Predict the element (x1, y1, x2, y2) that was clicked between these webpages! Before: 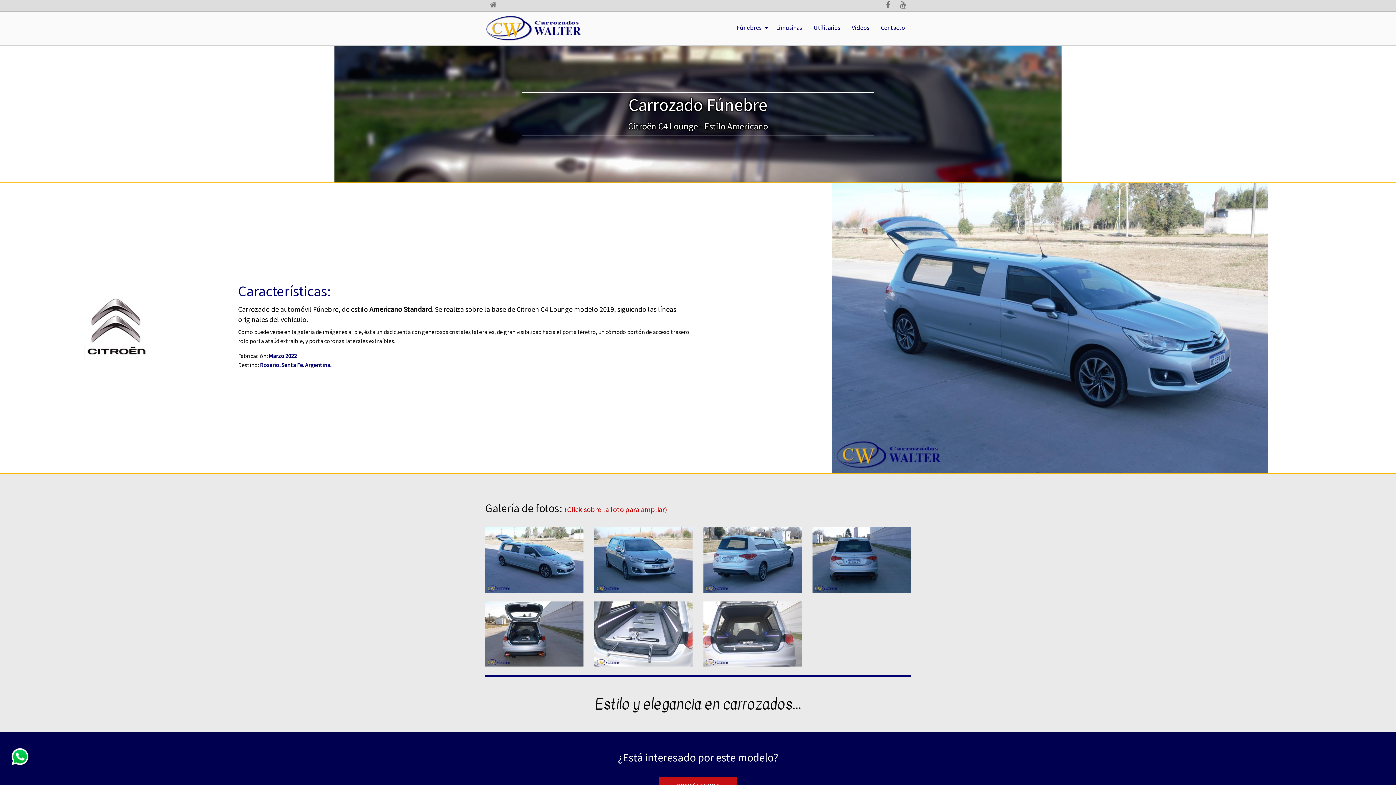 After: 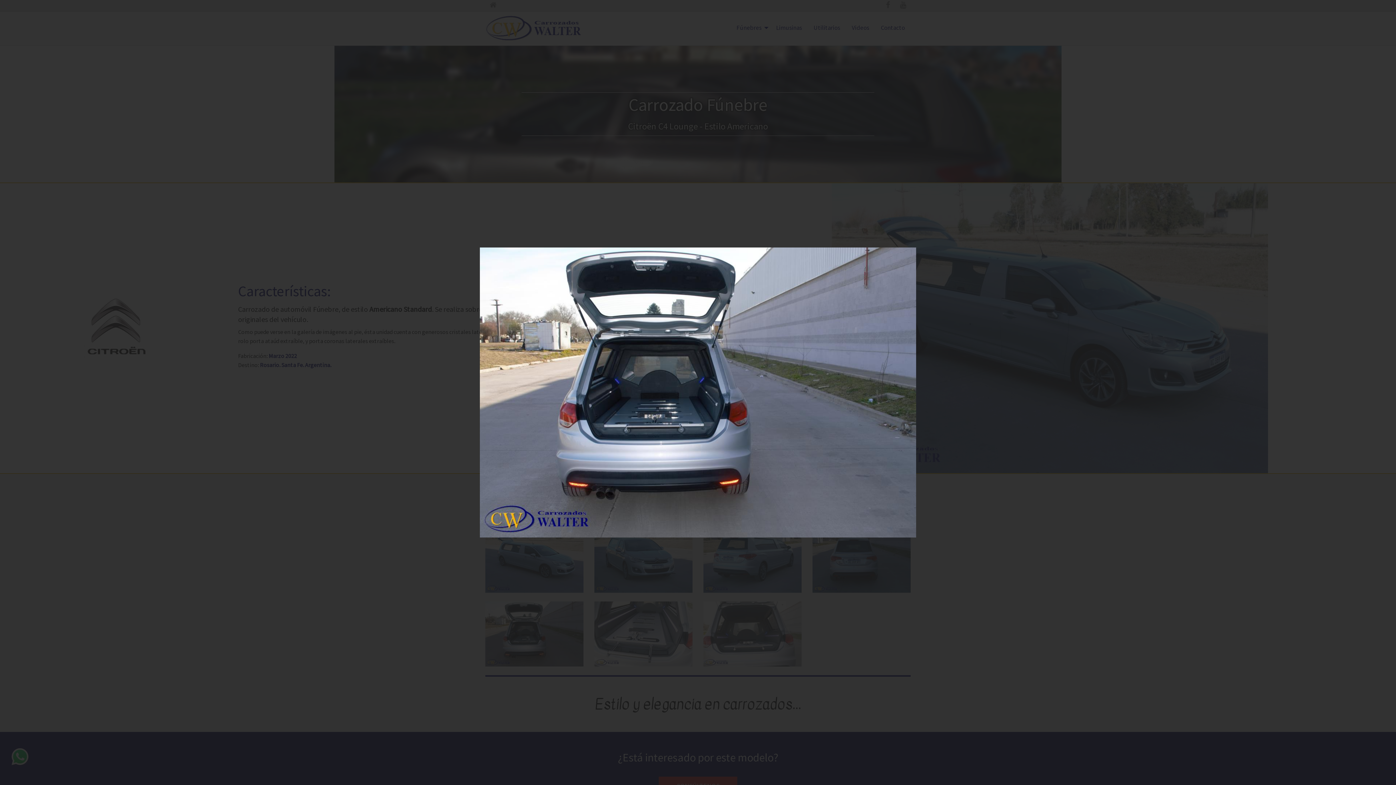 Action: bbox: (485, 629, 583, 637)